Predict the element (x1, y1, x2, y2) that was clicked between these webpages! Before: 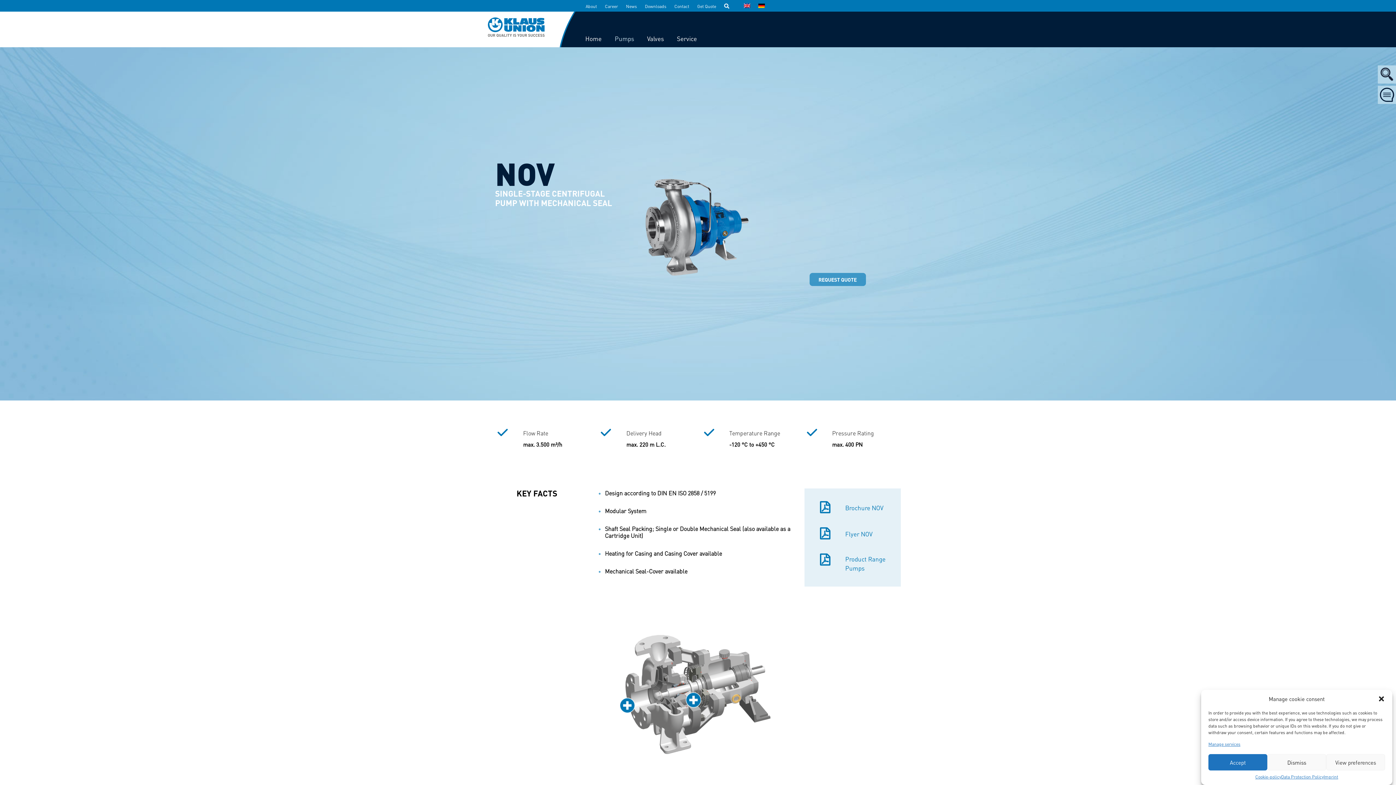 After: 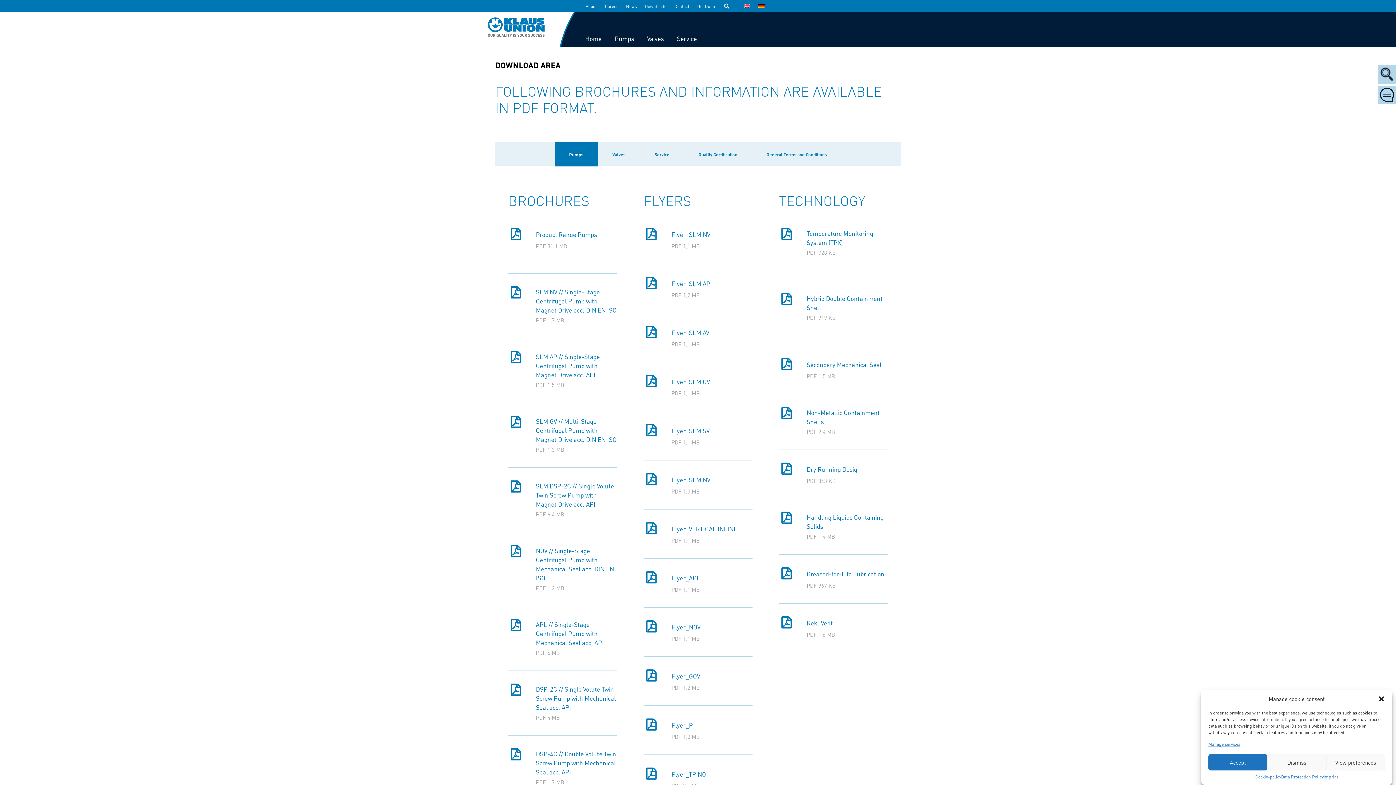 Action: bbox: (641, 2, 669, 10) label: Downloads